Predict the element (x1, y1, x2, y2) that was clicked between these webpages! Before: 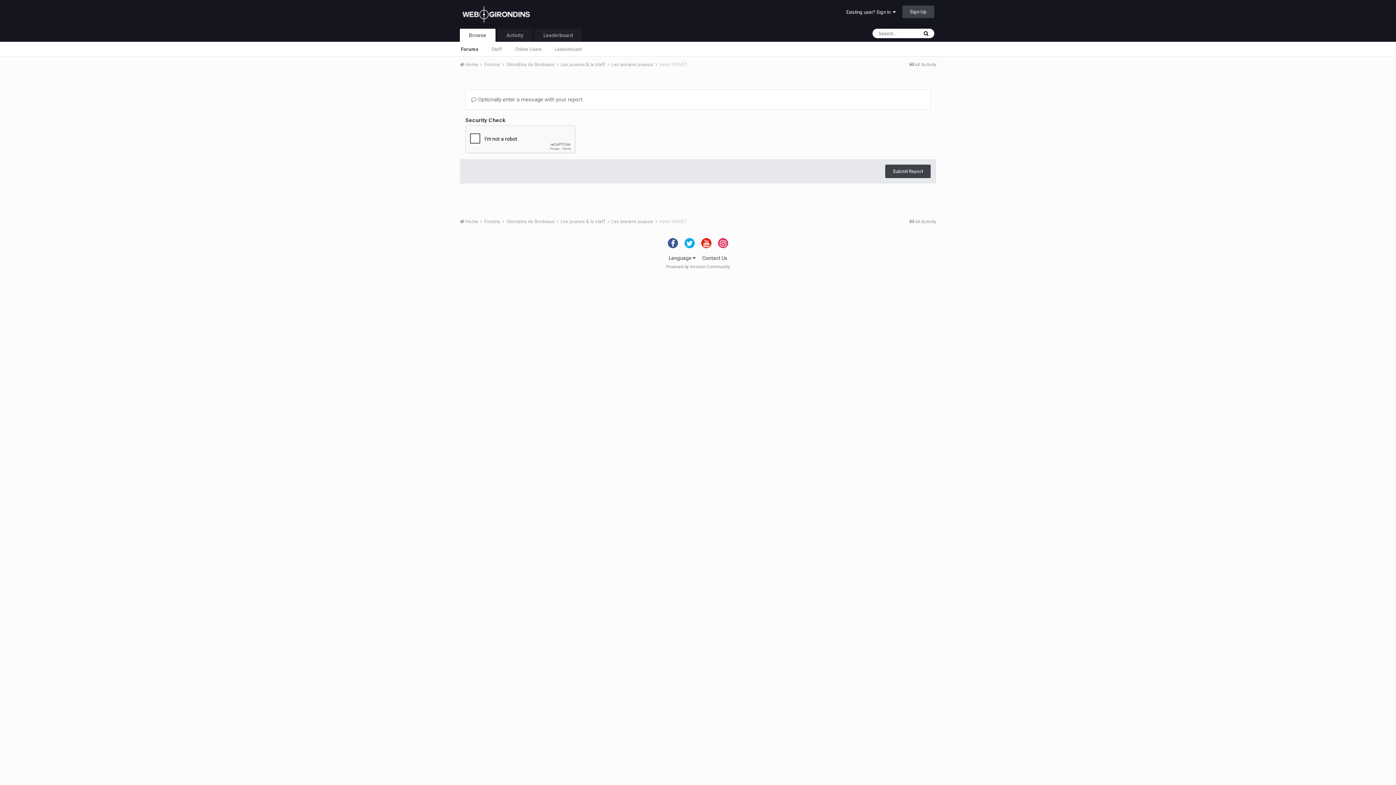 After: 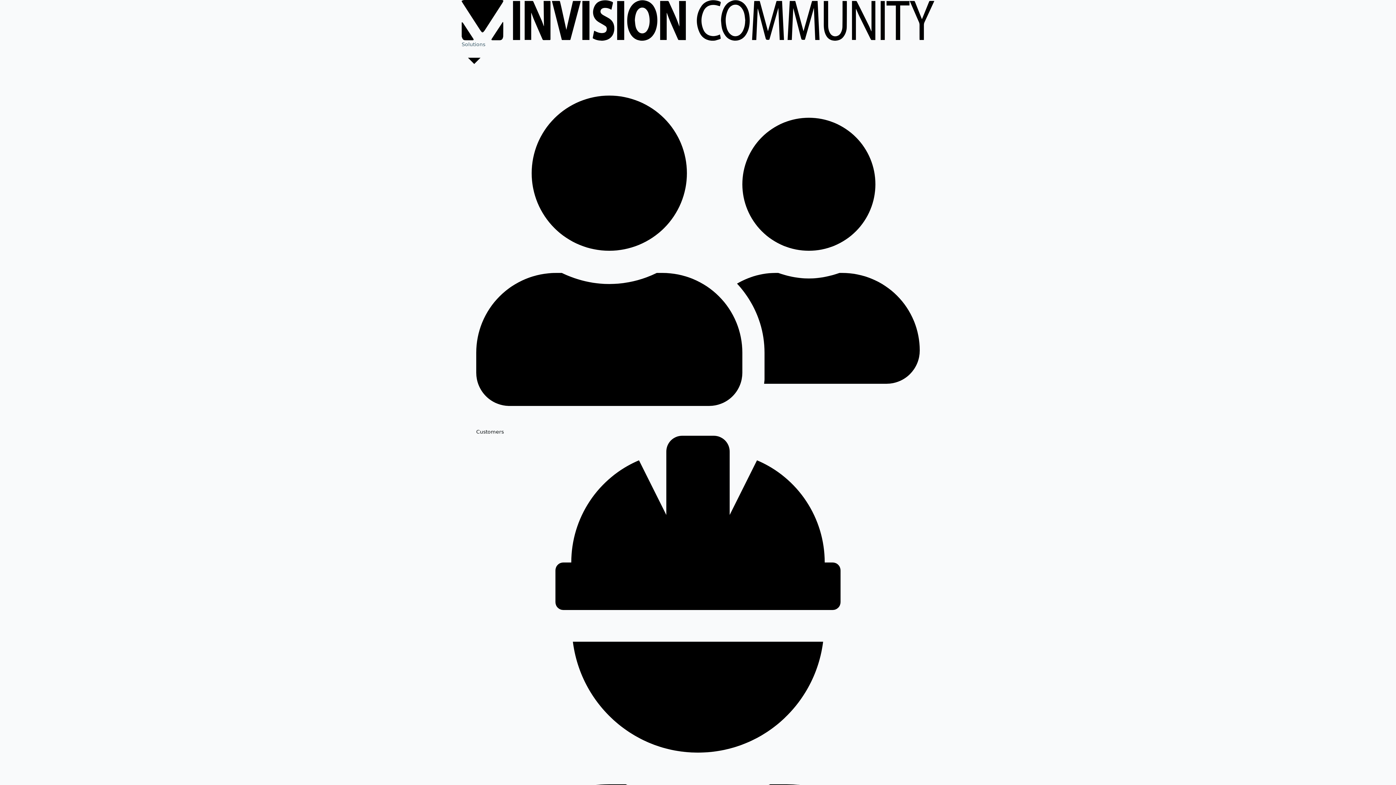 Action: bbox: (666, 264, 730, 269) label: Powered by Invision Community